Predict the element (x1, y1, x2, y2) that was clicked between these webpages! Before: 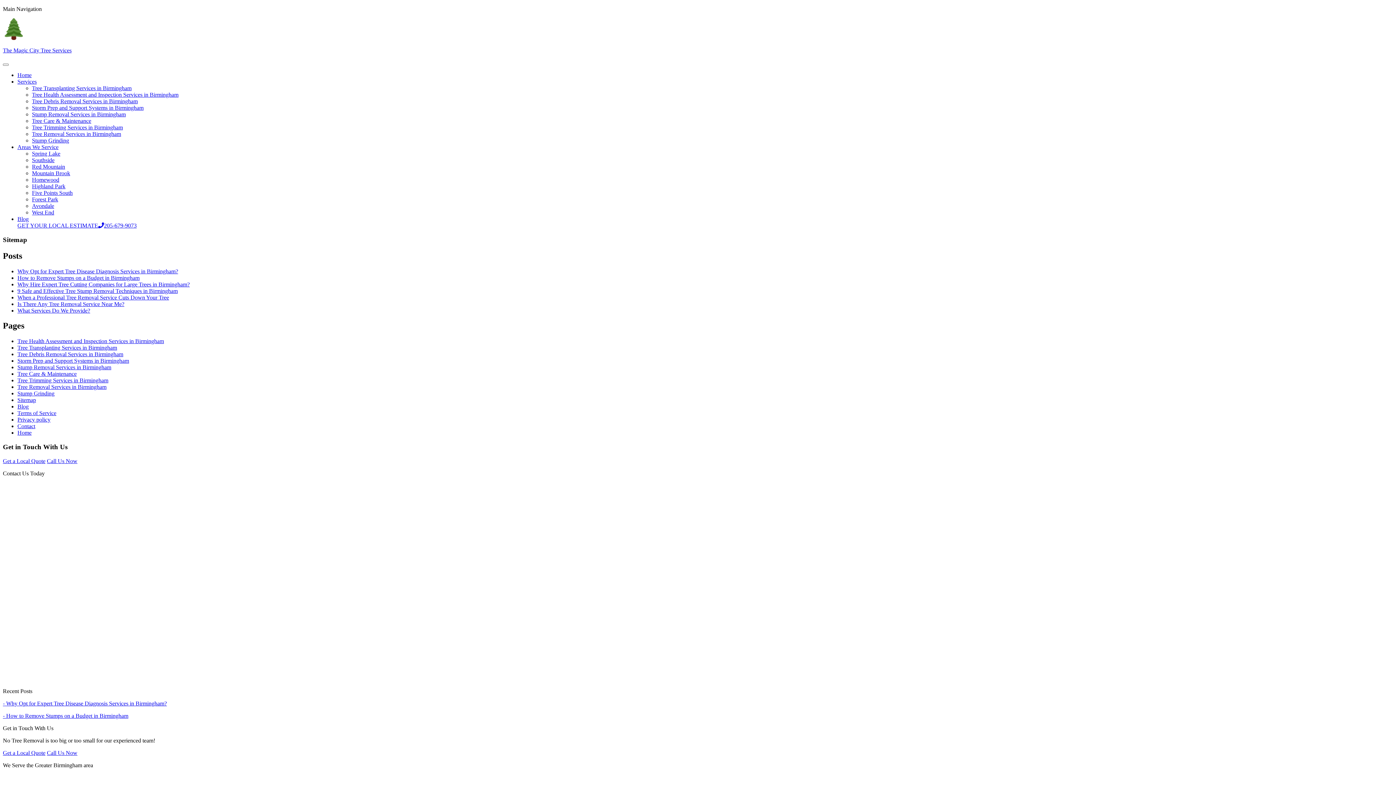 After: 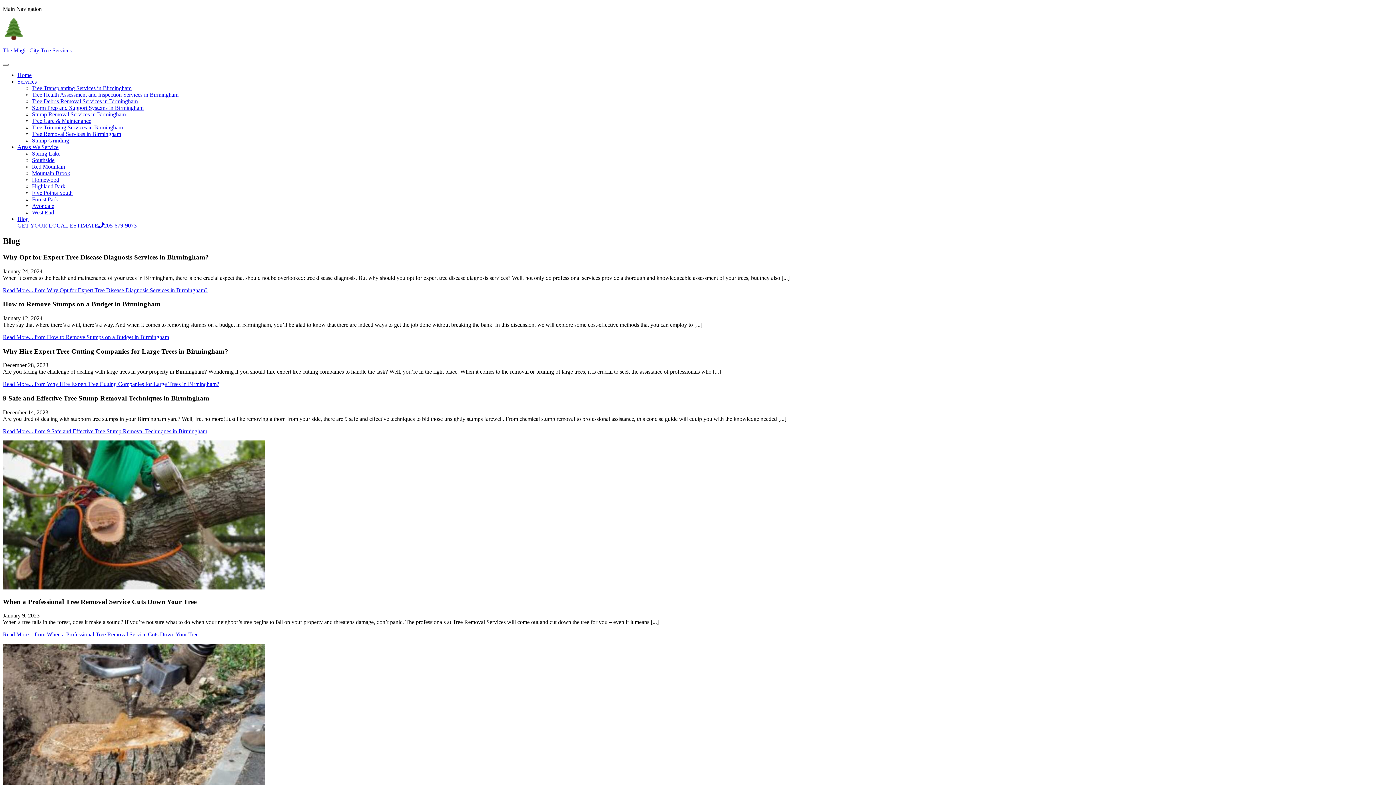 Action: bbox: (17, 216, 28, 222) label: Blog